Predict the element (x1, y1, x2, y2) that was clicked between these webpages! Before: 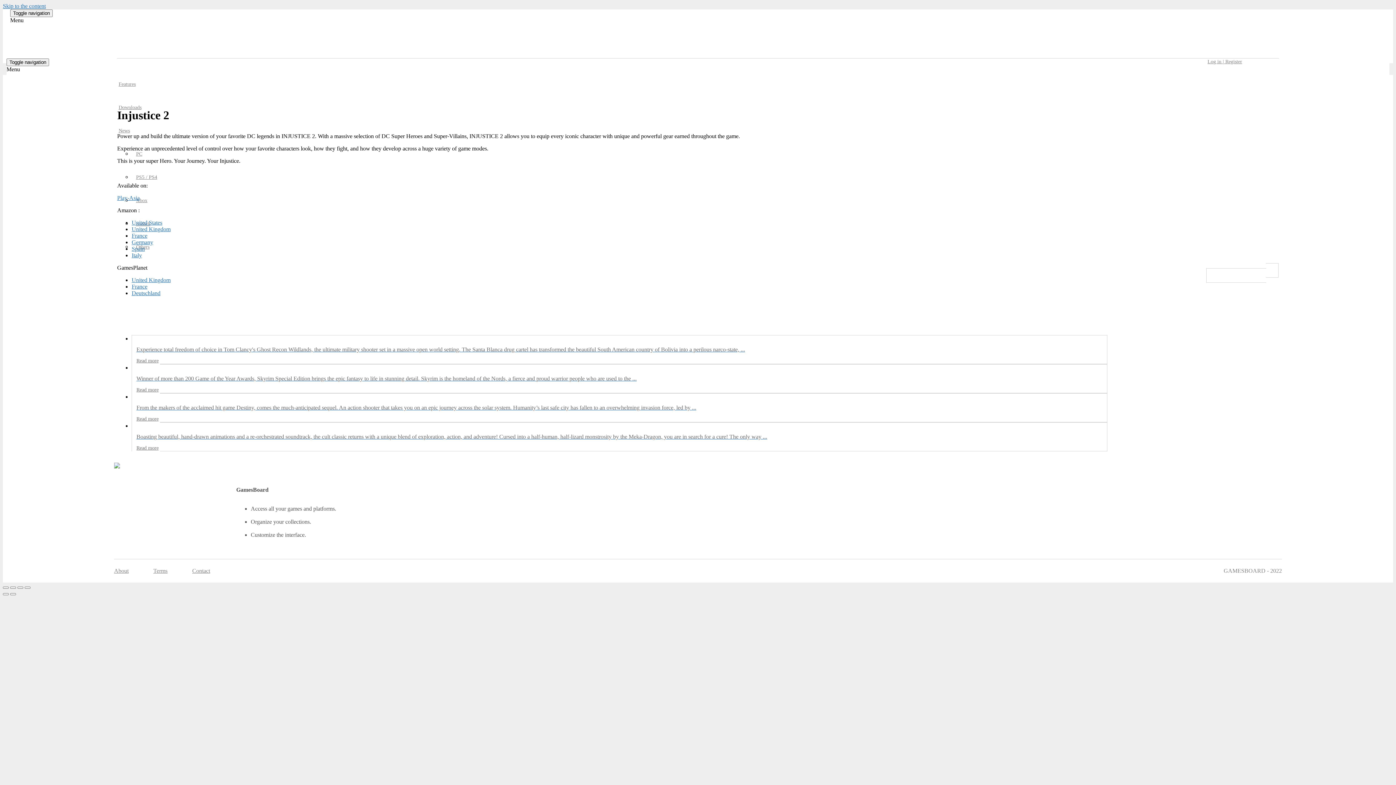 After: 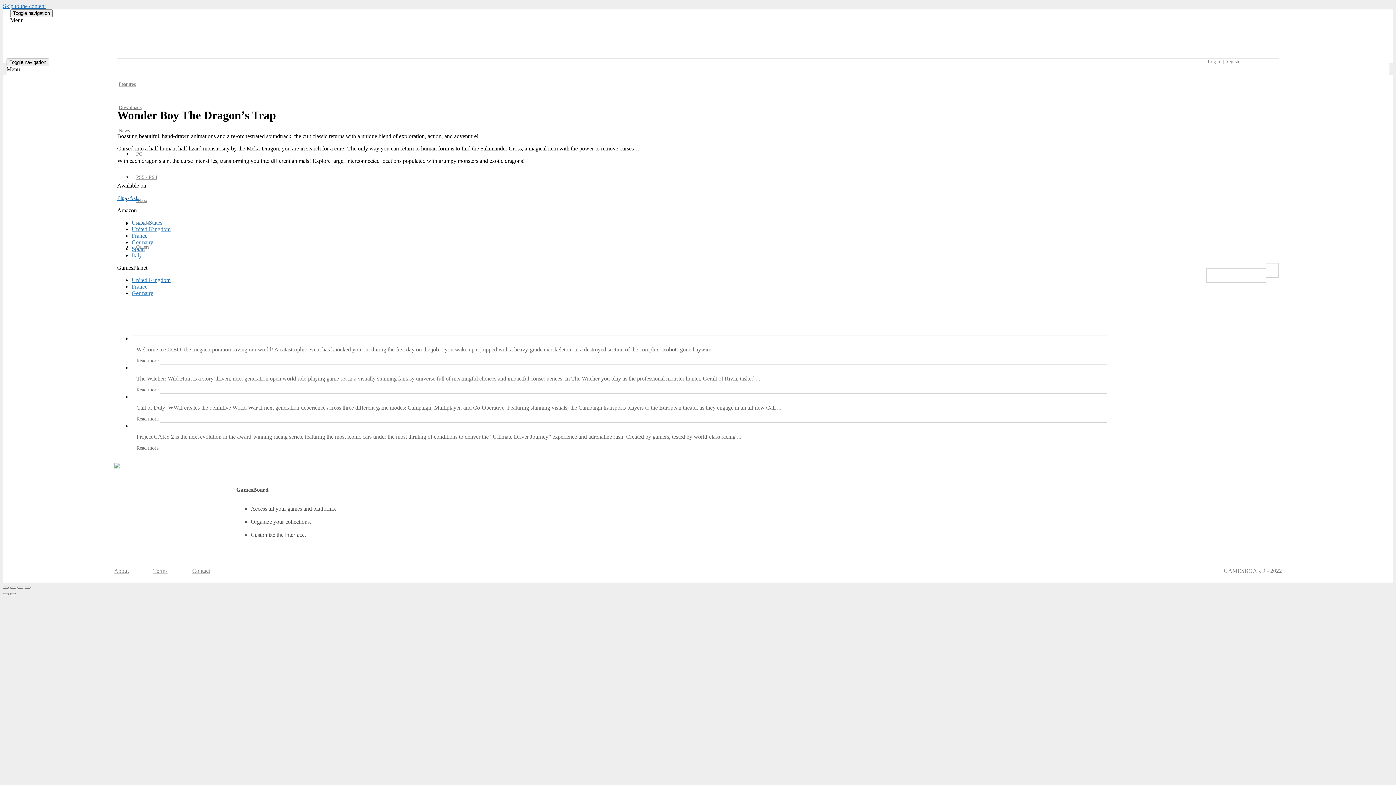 Action: label: Read more about “Wonder Boy The Dragon's Trap” bbox: (132, 441, 160, 455)